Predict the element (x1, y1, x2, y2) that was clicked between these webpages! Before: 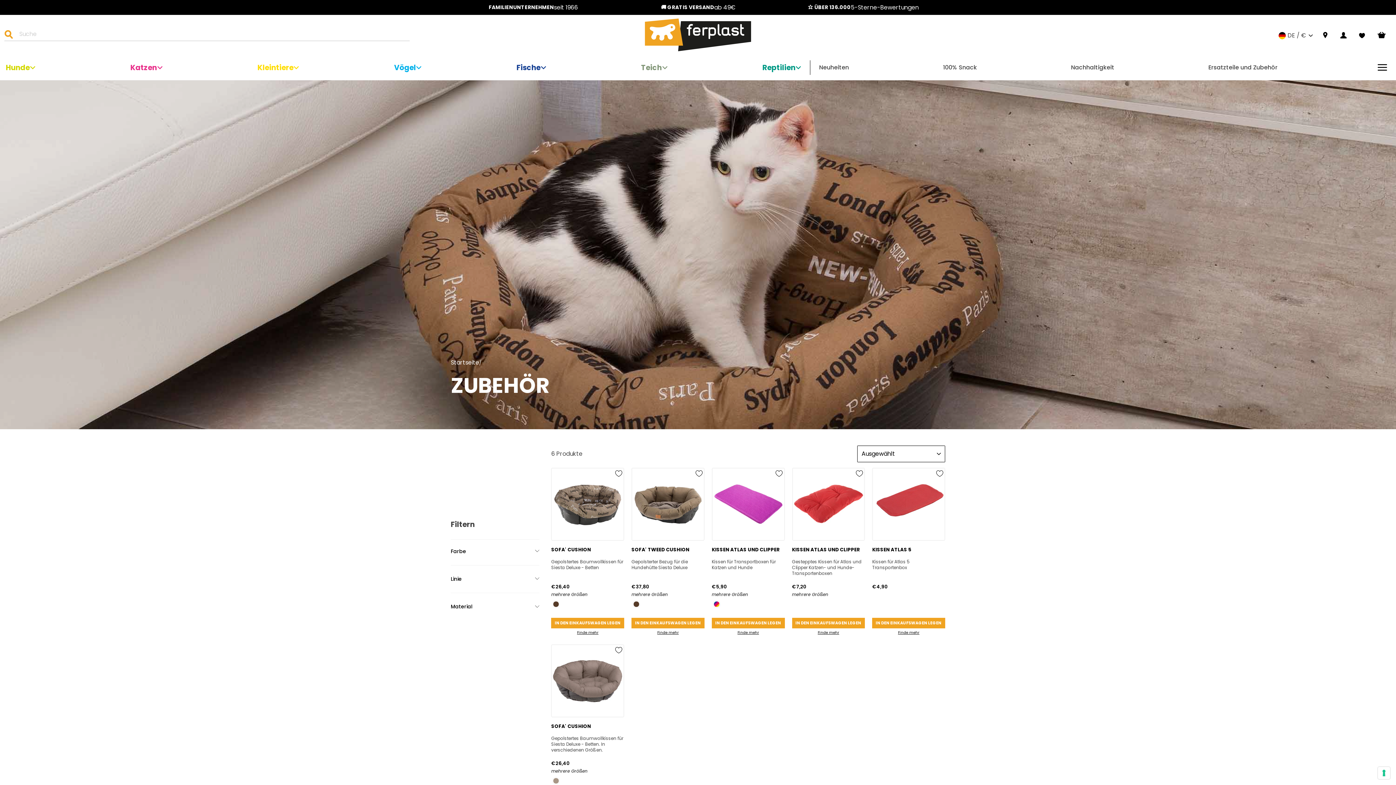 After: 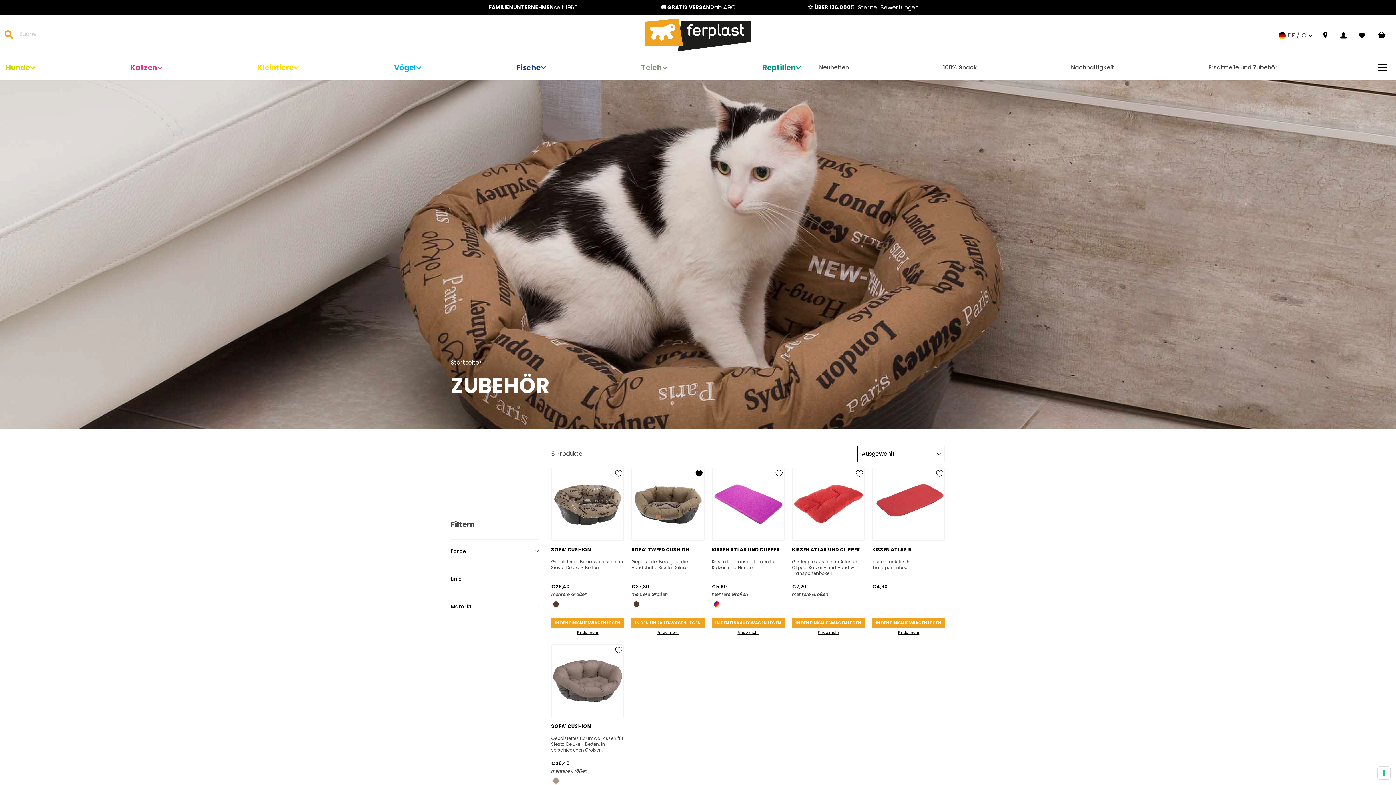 Action: bbox: (695, 470, 702, 477)